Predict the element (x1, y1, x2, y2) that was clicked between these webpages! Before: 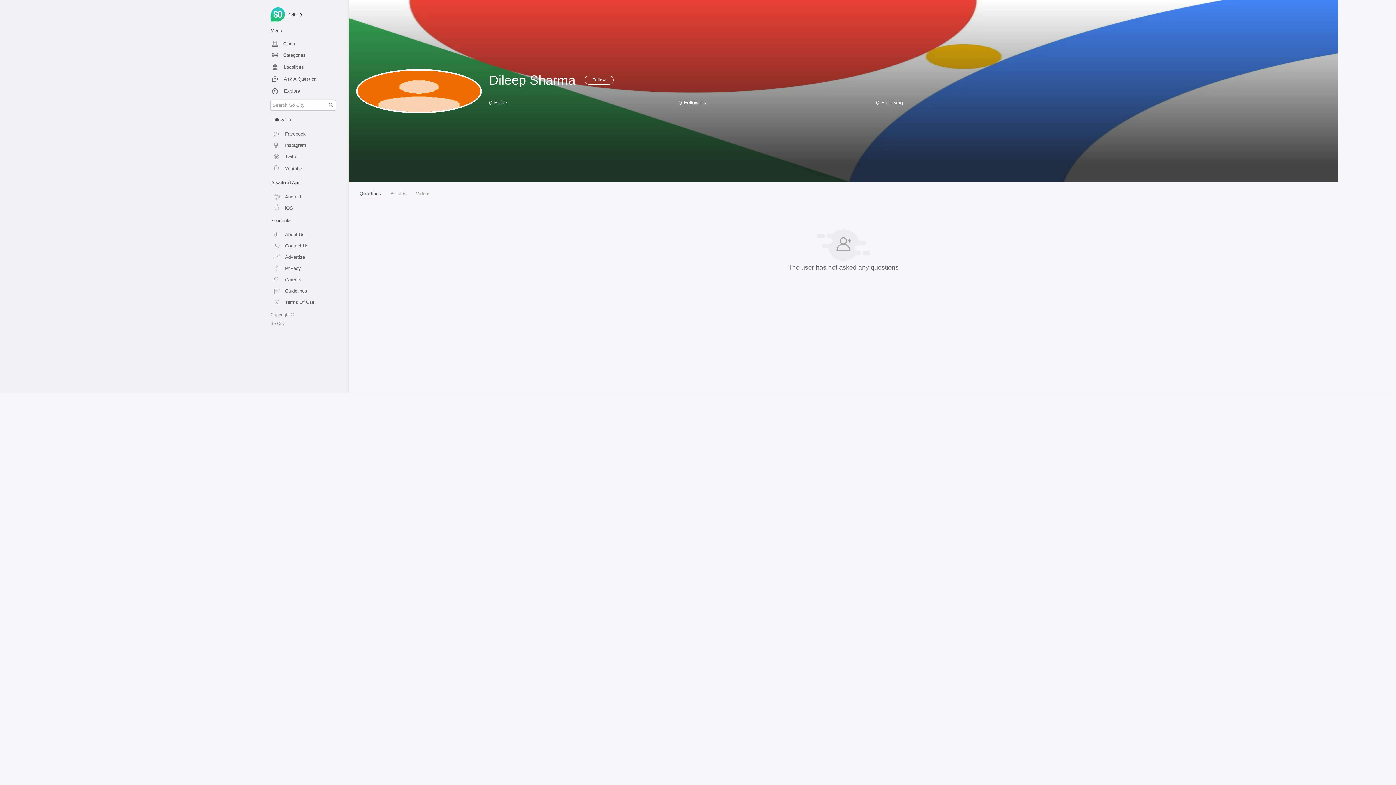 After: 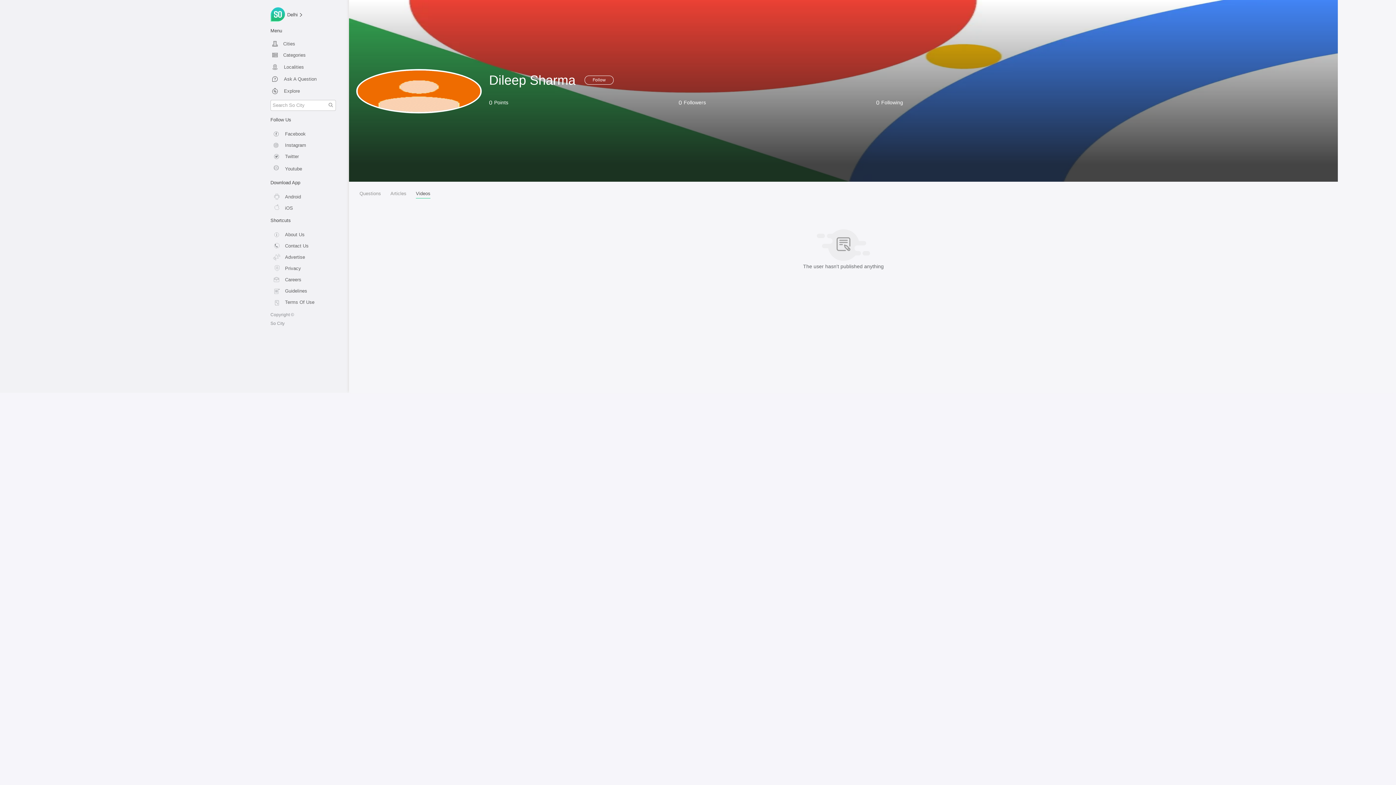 Action: bbox: (411, 187, 435, 199) label: Videos